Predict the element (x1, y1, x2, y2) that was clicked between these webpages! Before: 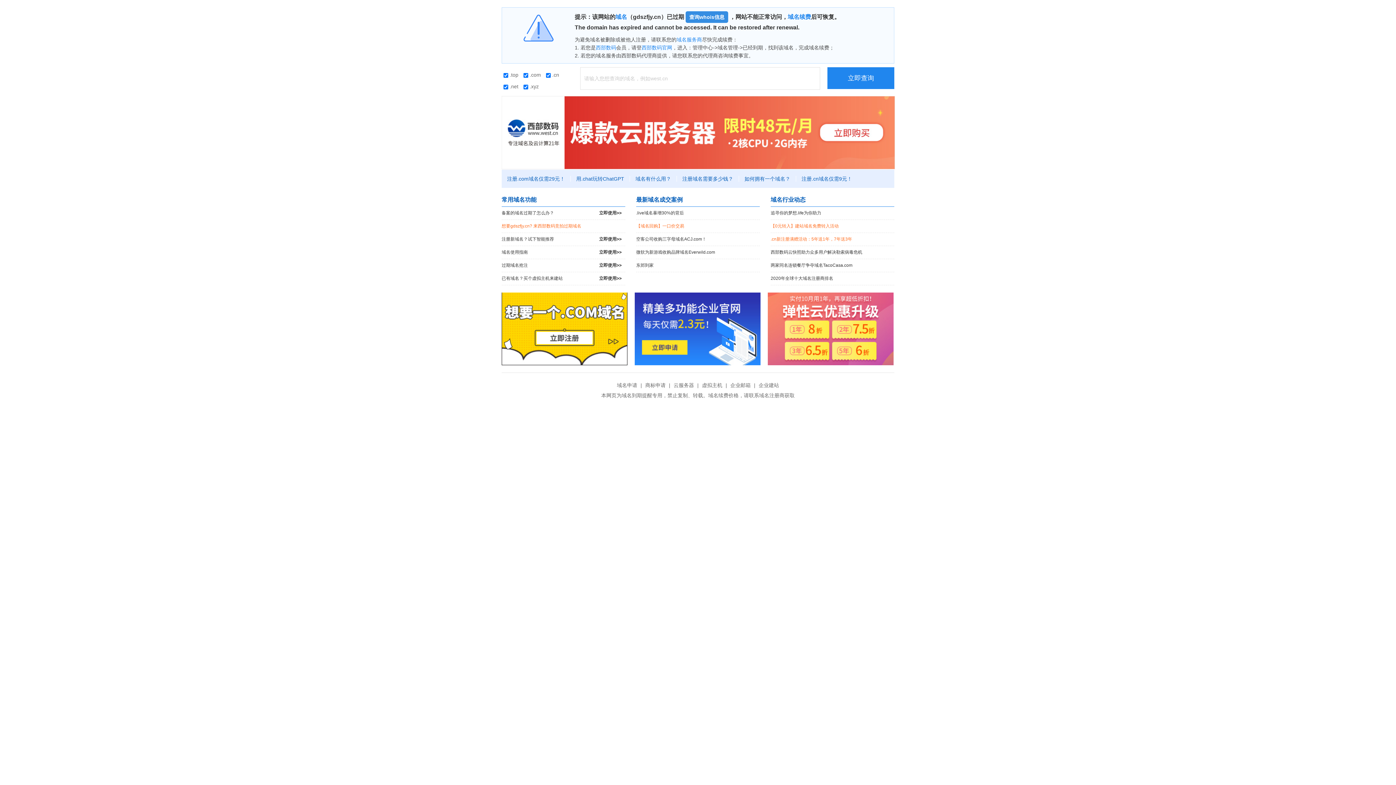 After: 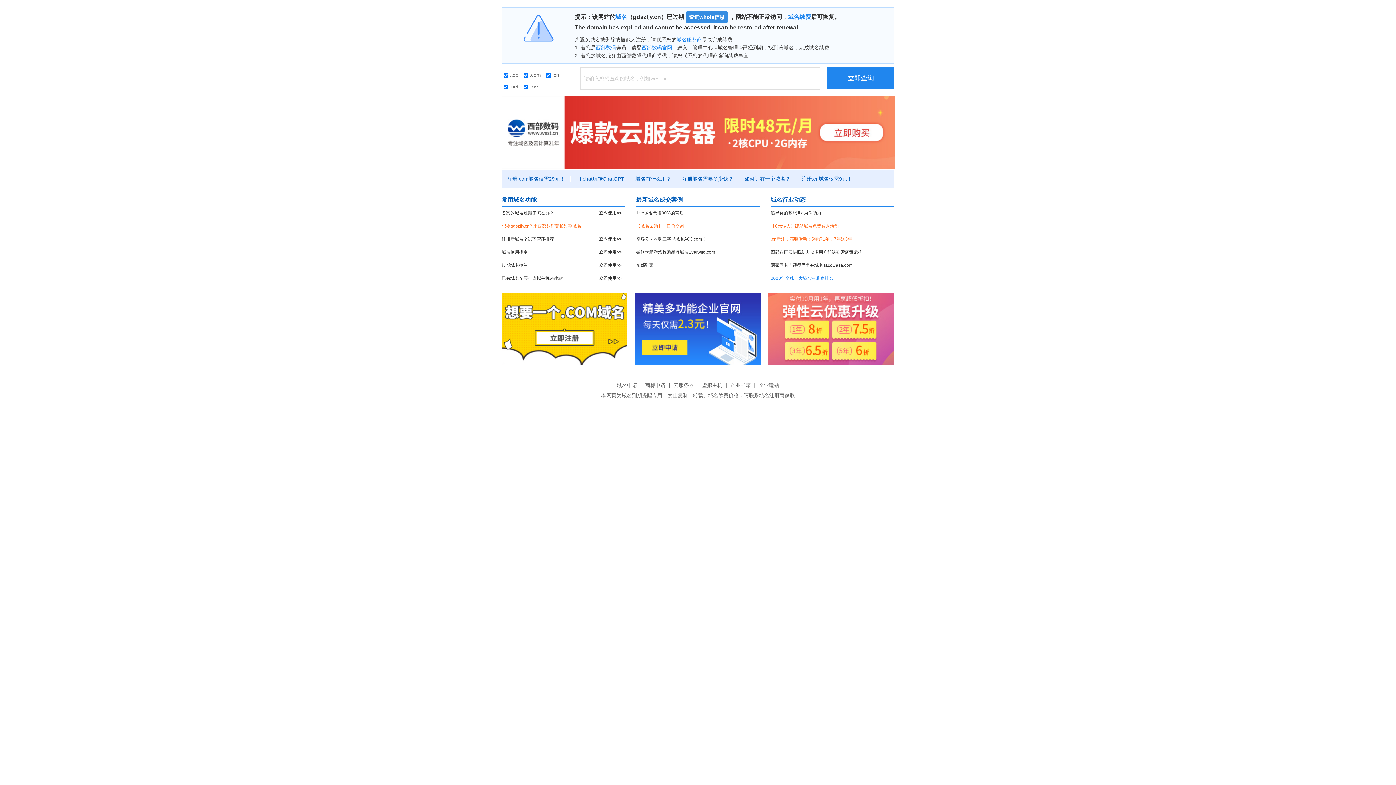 Action: label: 2020年全球十大域名注册商排名 bbox: (770, 272, 894, 285)